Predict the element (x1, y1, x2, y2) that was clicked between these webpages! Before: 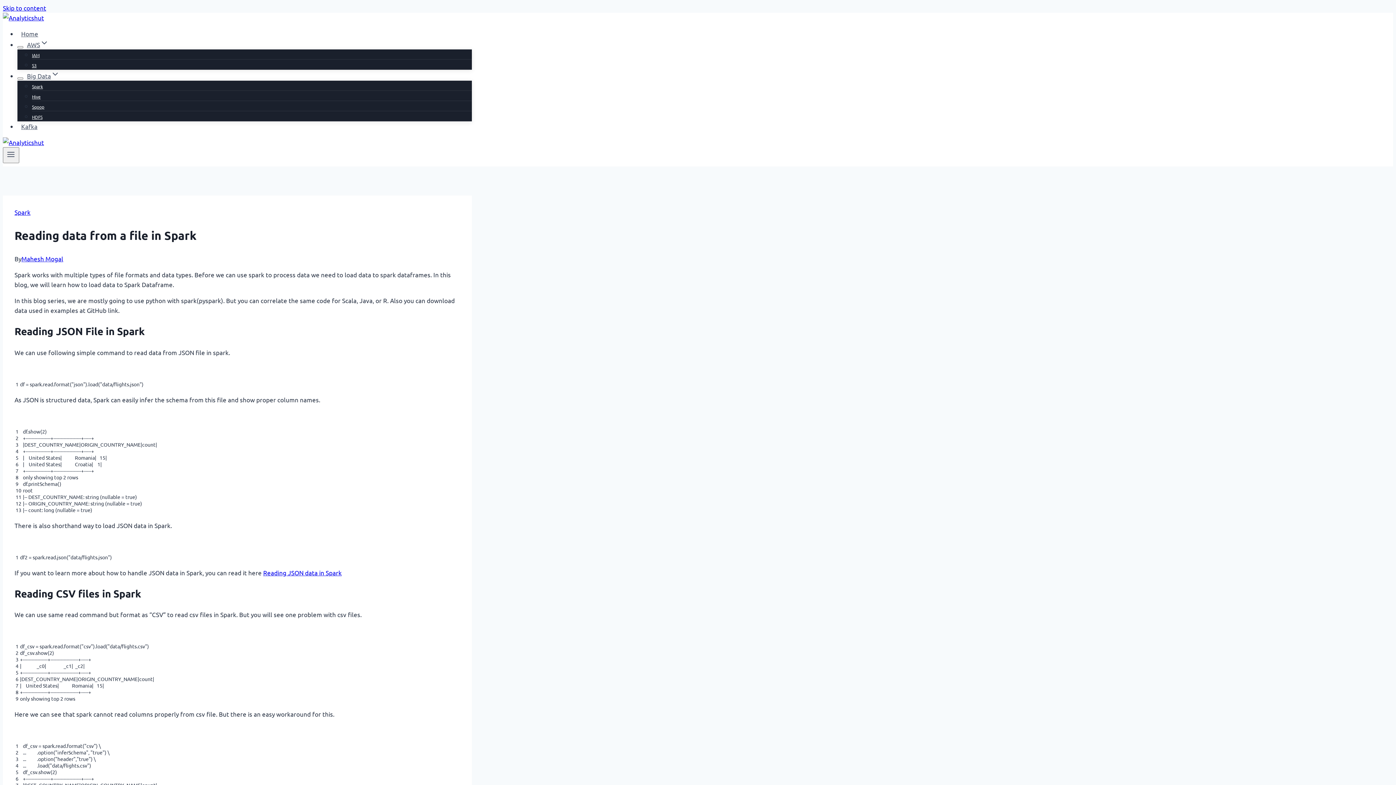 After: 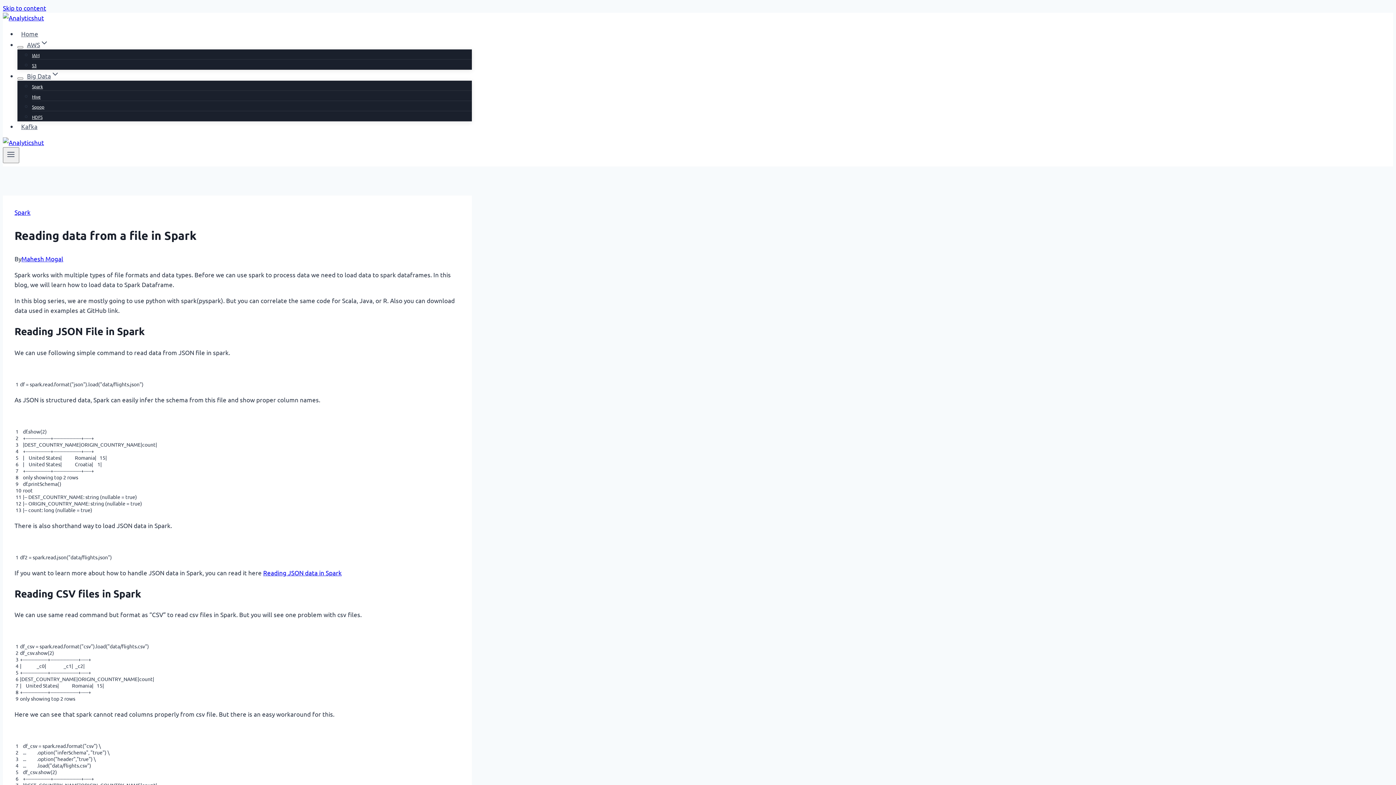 Action: label: Reading JSON data in Spark (opens in a new tab) bbox: (263, 568, 341, 576)